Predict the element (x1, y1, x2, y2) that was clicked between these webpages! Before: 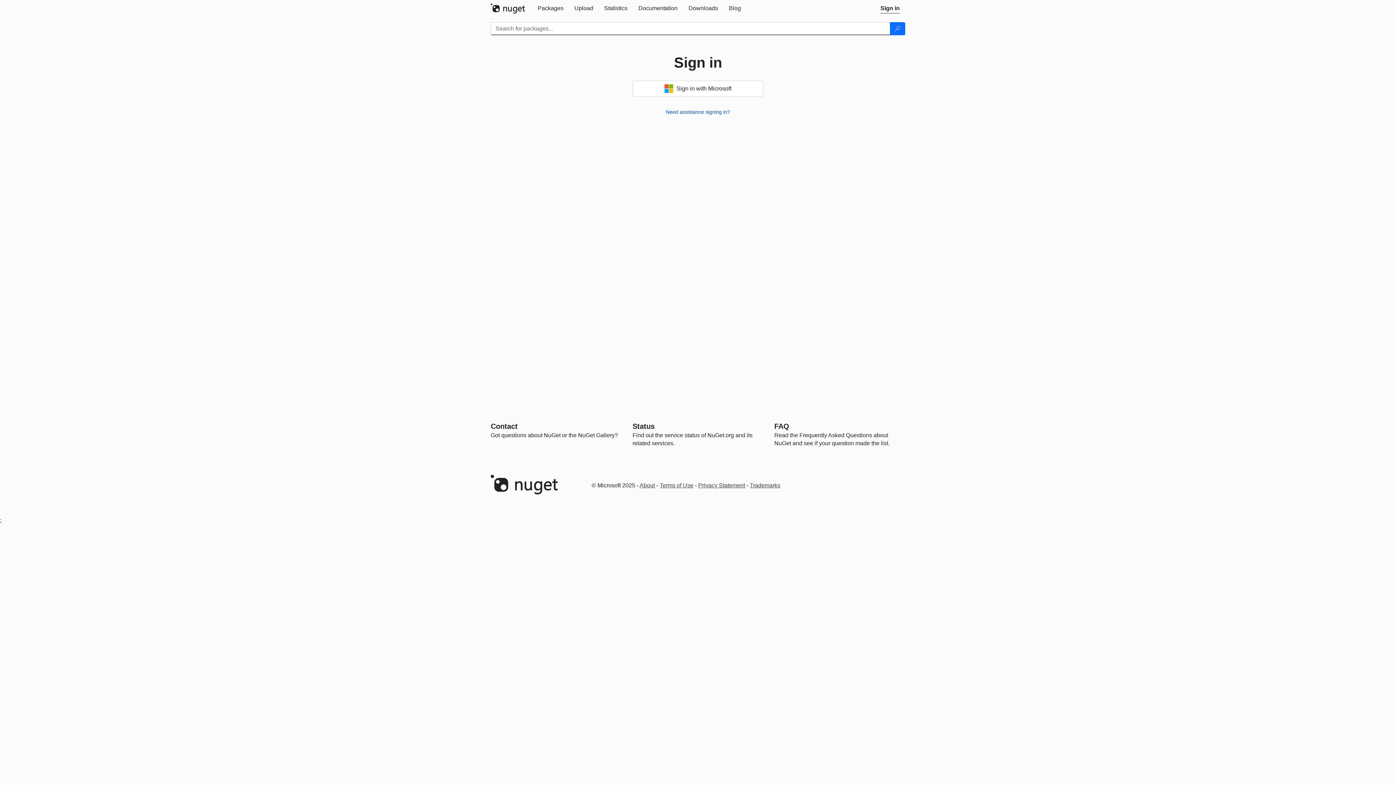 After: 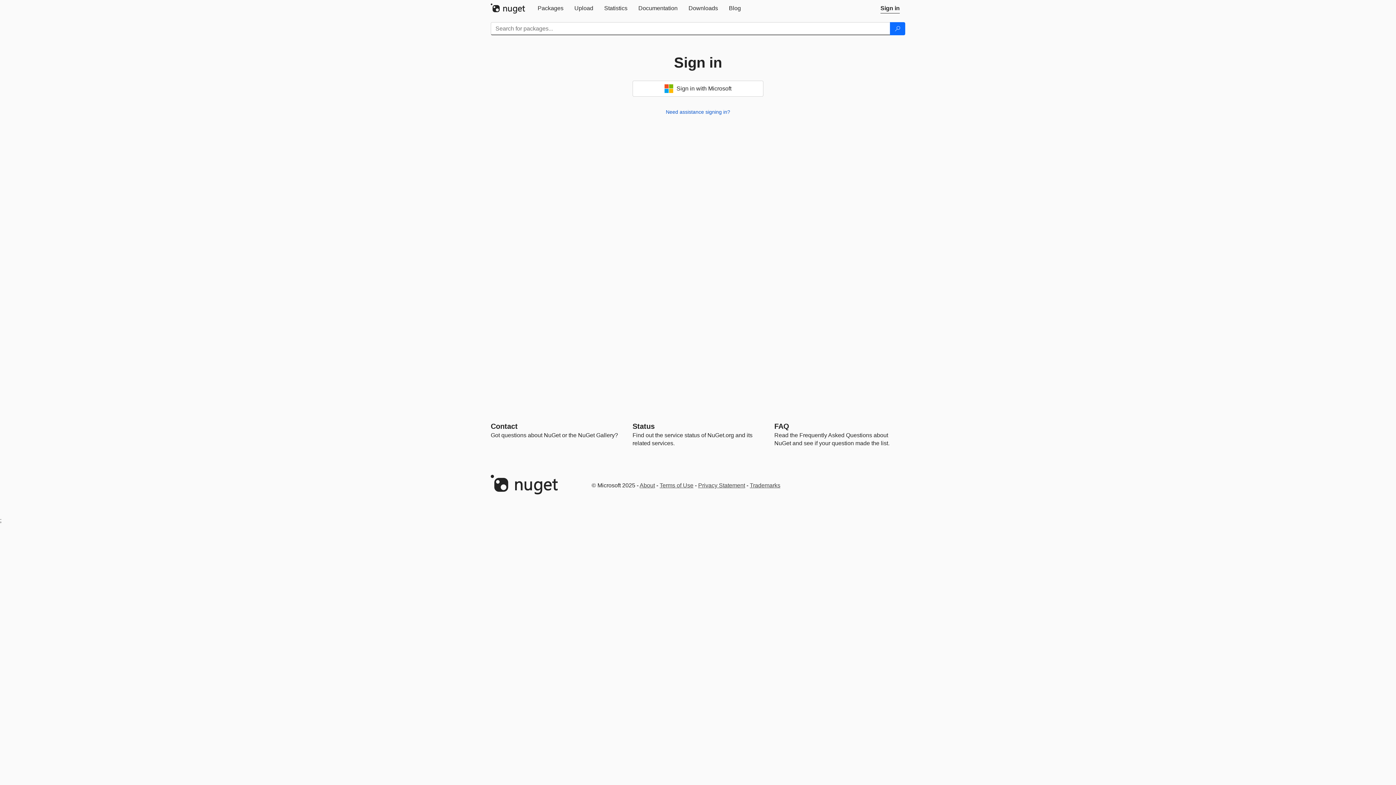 Action: bbox: (569, 0, 598, 16) label: Upload